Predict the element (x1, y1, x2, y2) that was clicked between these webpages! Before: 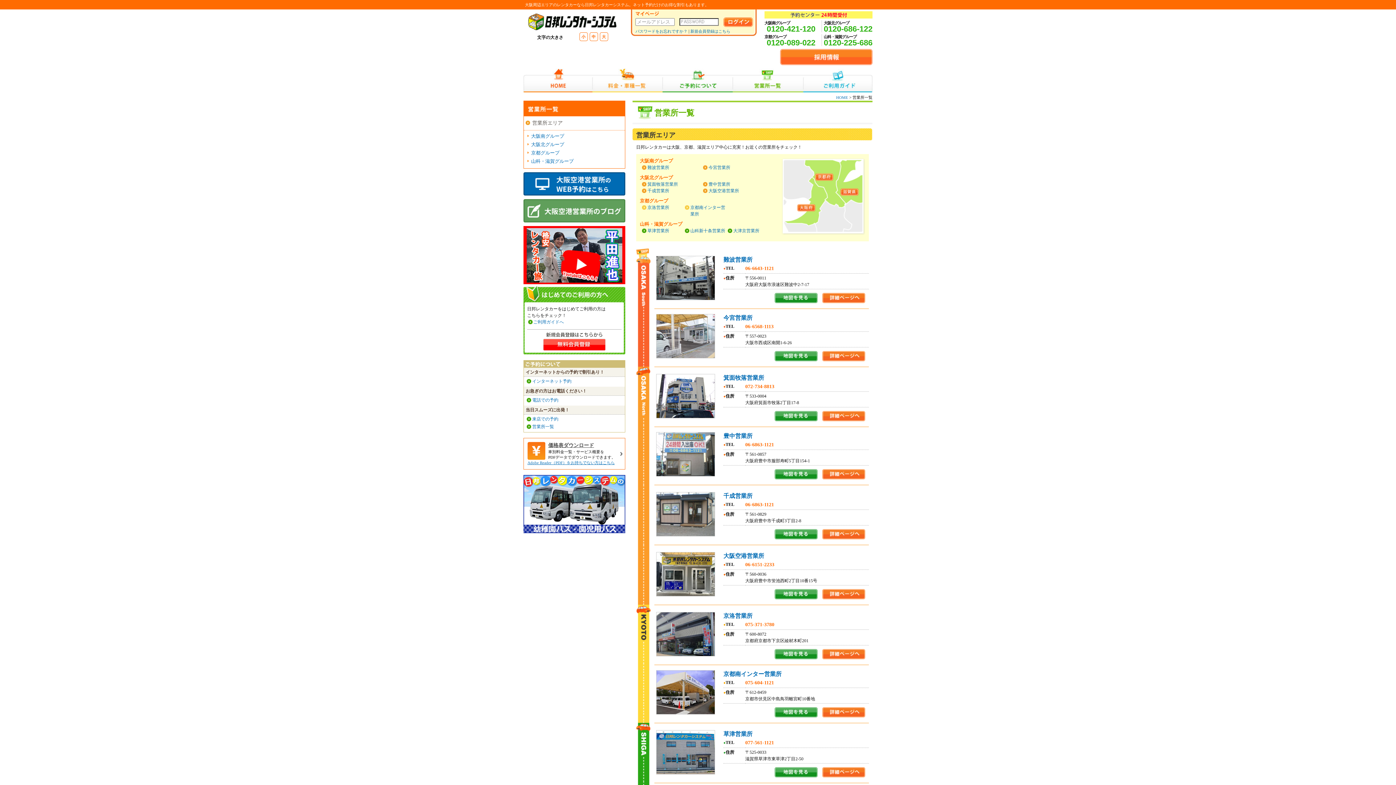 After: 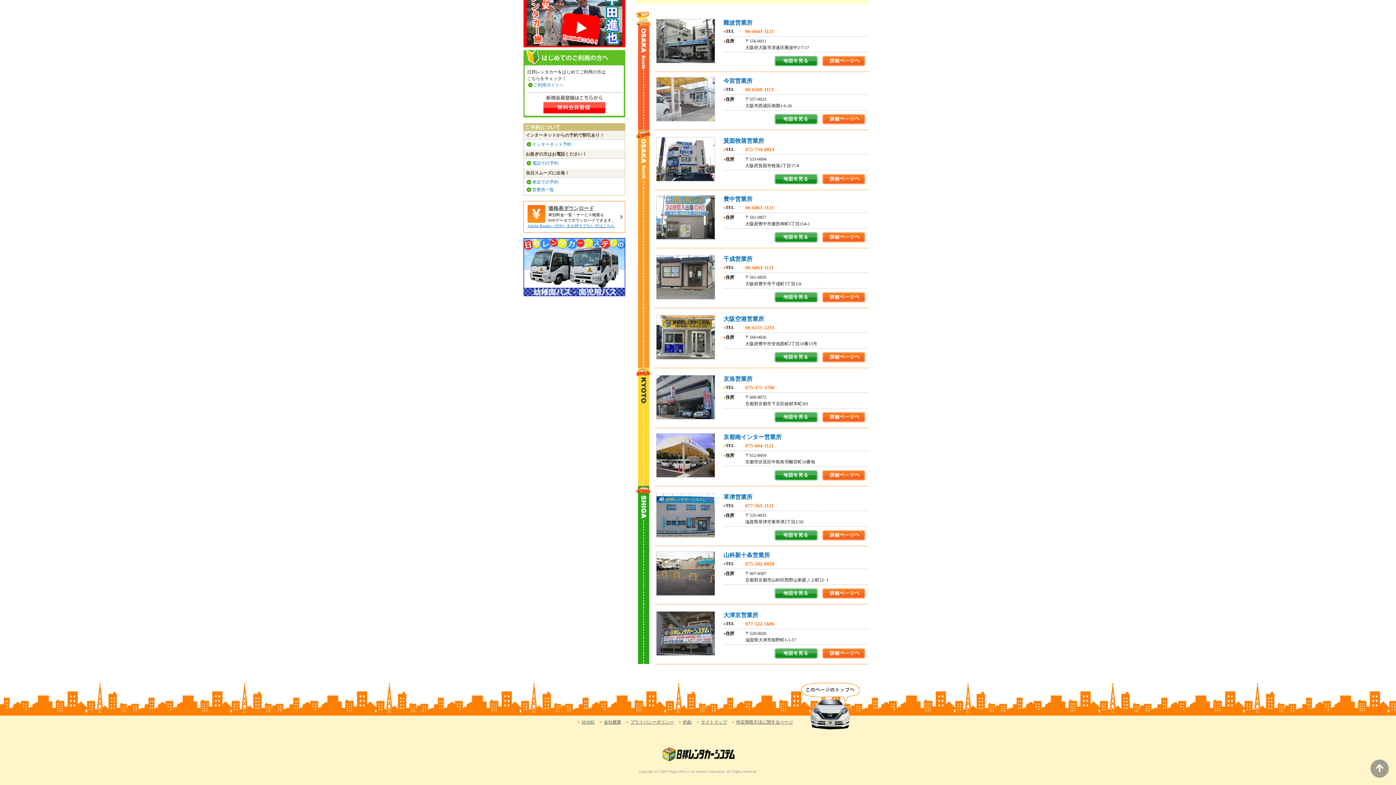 Action: bbox: (531, 150, 559, 155) label: 京都グループ